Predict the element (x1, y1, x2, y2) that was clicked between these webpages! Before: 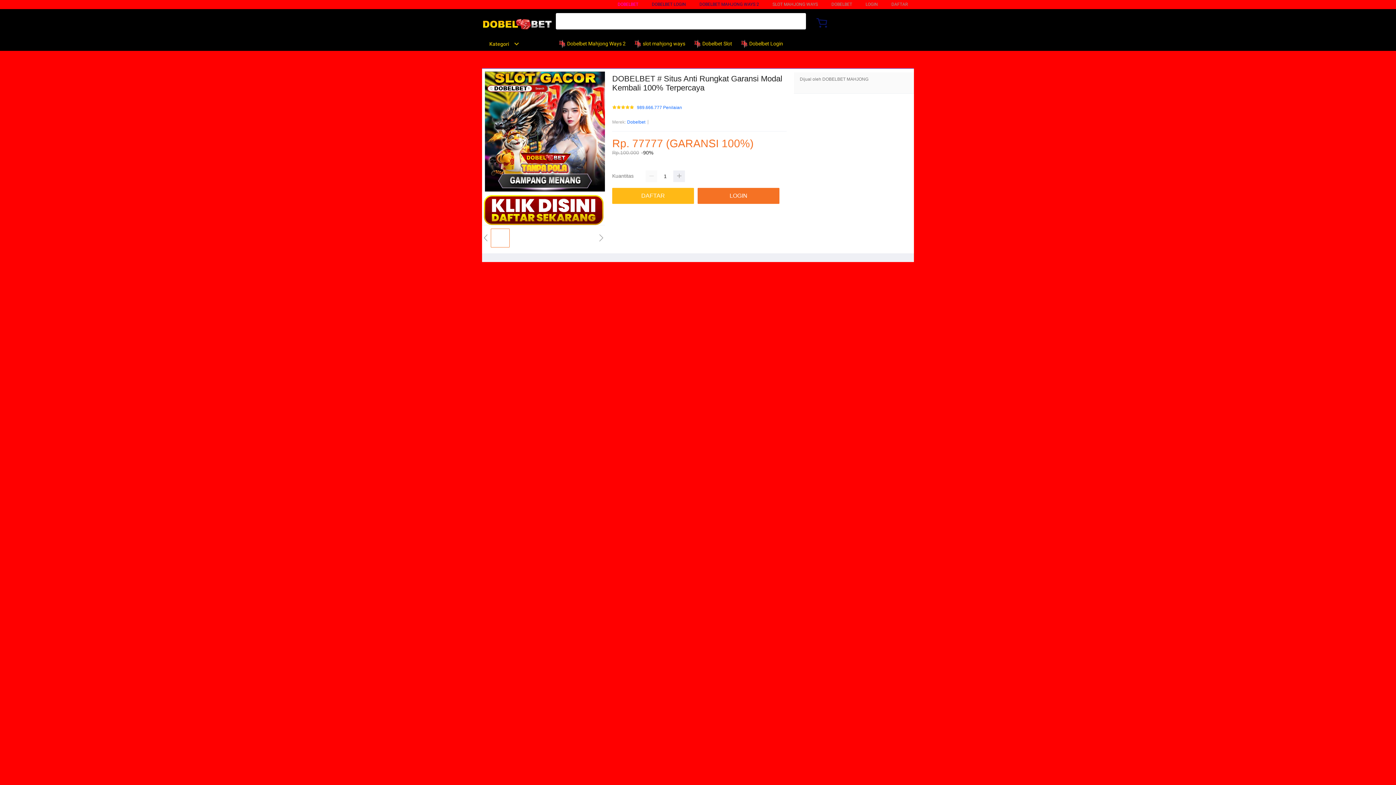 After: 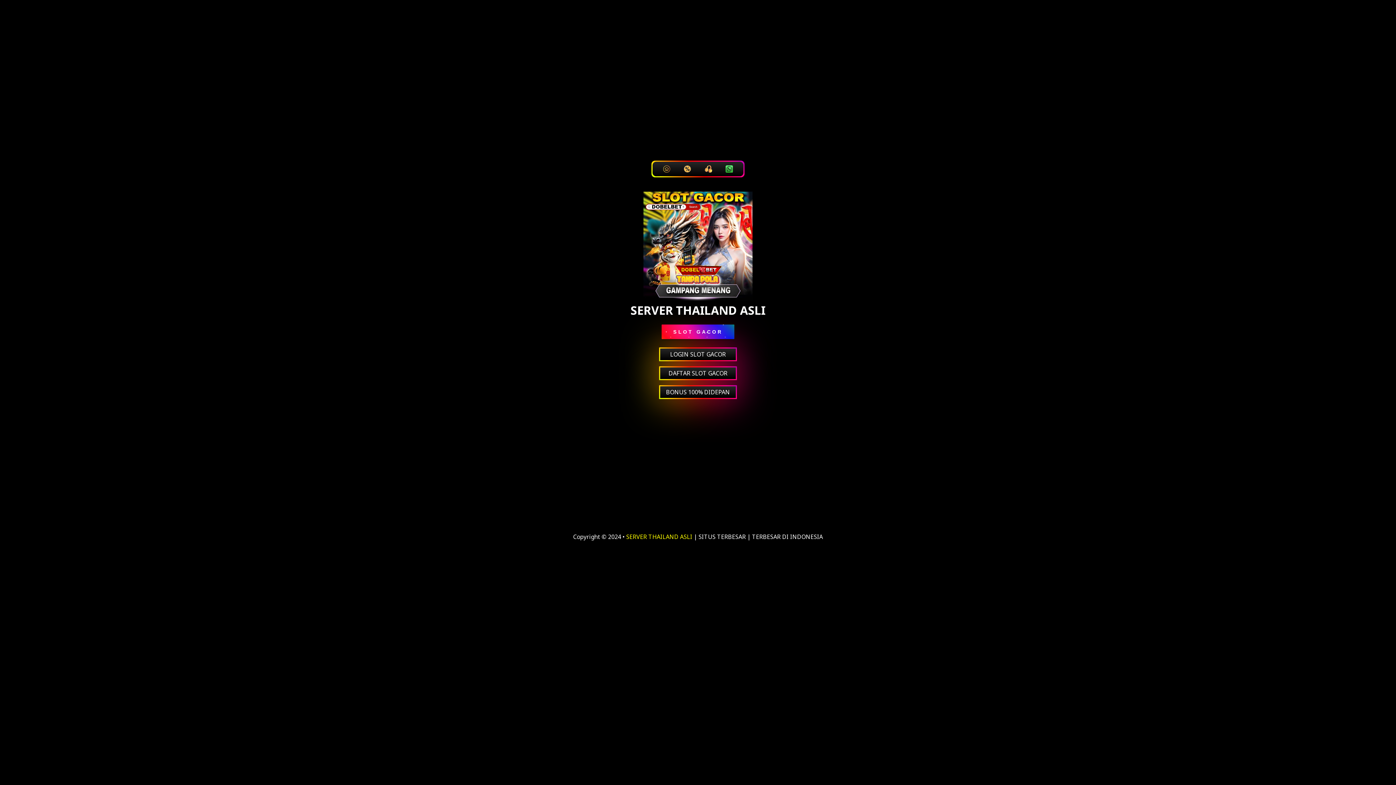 Action: bbox: (482, 195, 605, 225)